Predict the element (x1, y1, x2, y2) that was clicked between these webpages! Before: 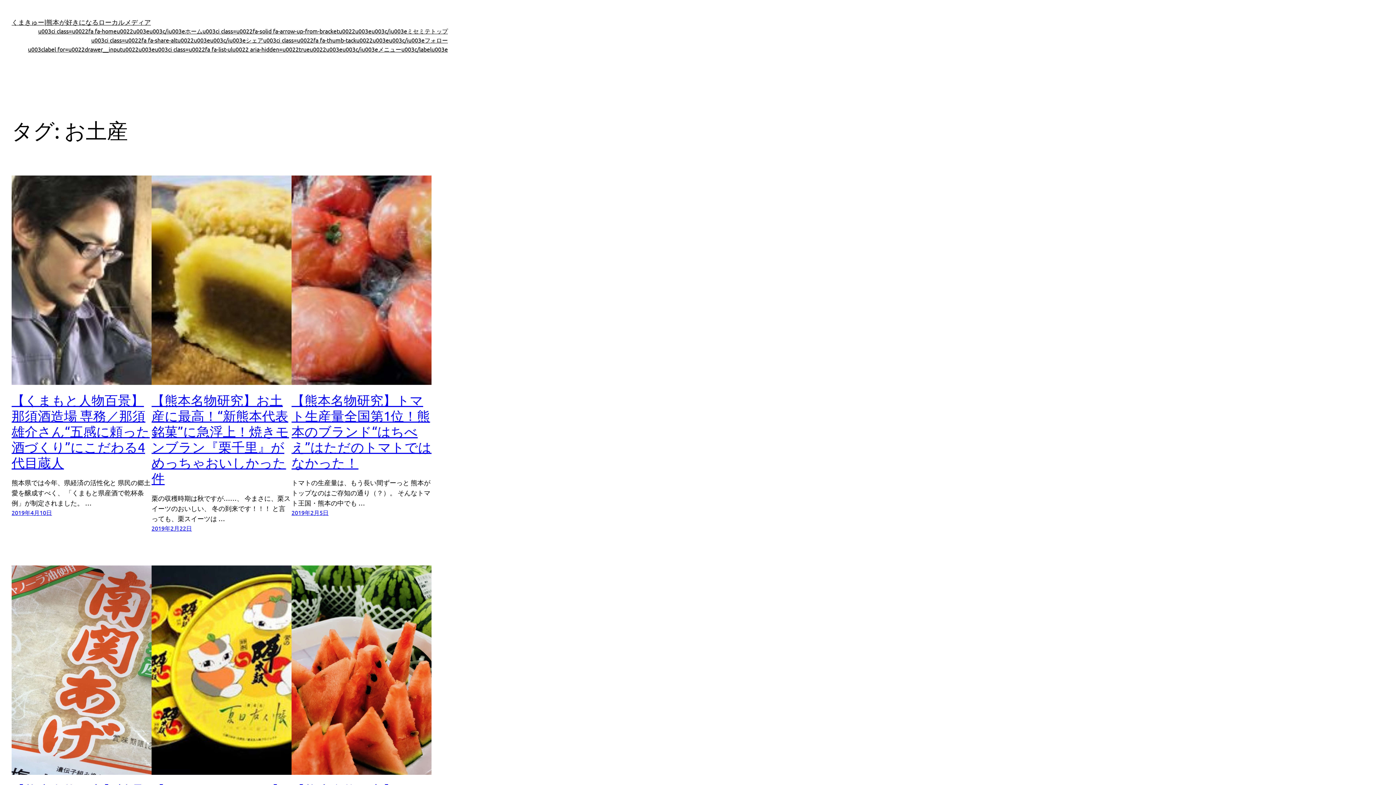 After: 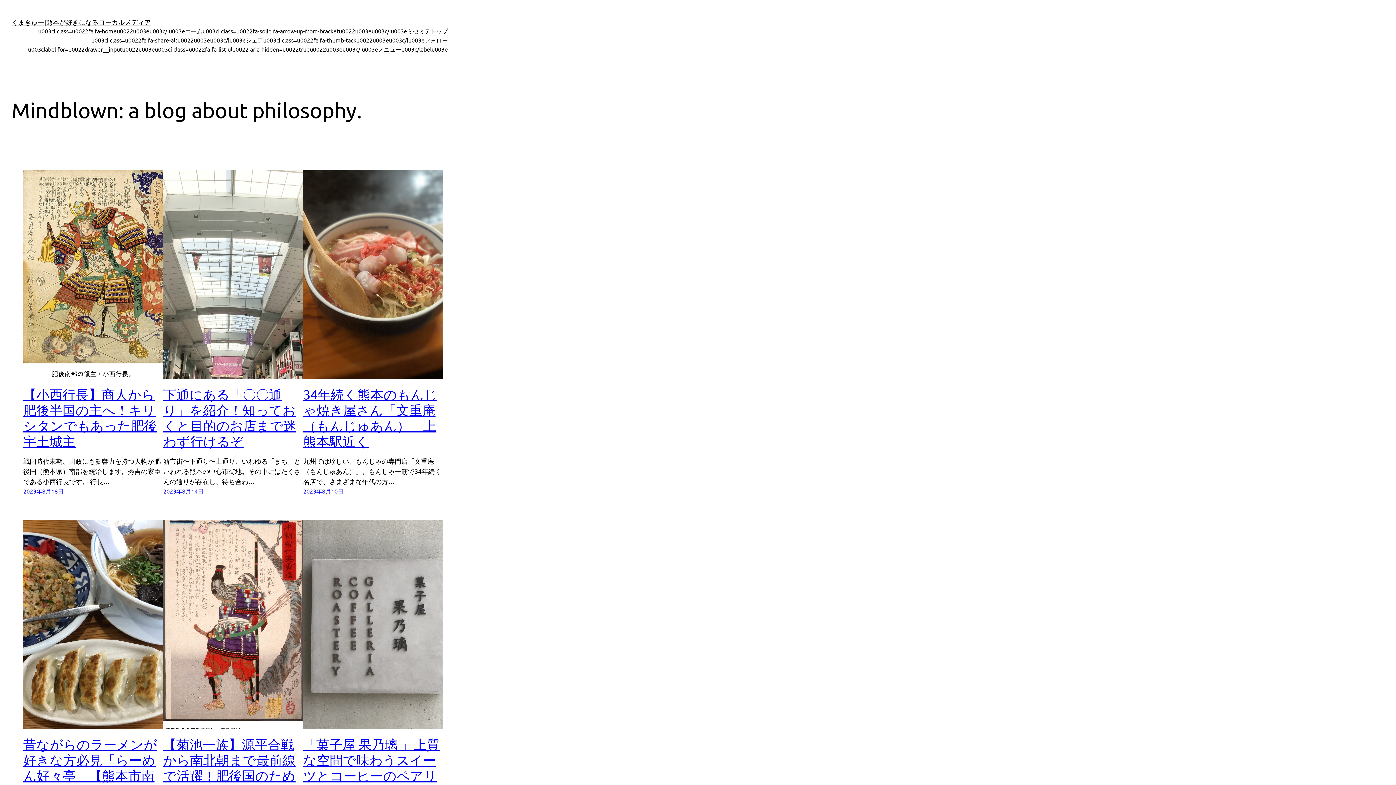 Action: bbox: (38, 26, 202, 35) label: u003ci class=u0022fa fa-homeu0022u003eu003c/iu003eホーム